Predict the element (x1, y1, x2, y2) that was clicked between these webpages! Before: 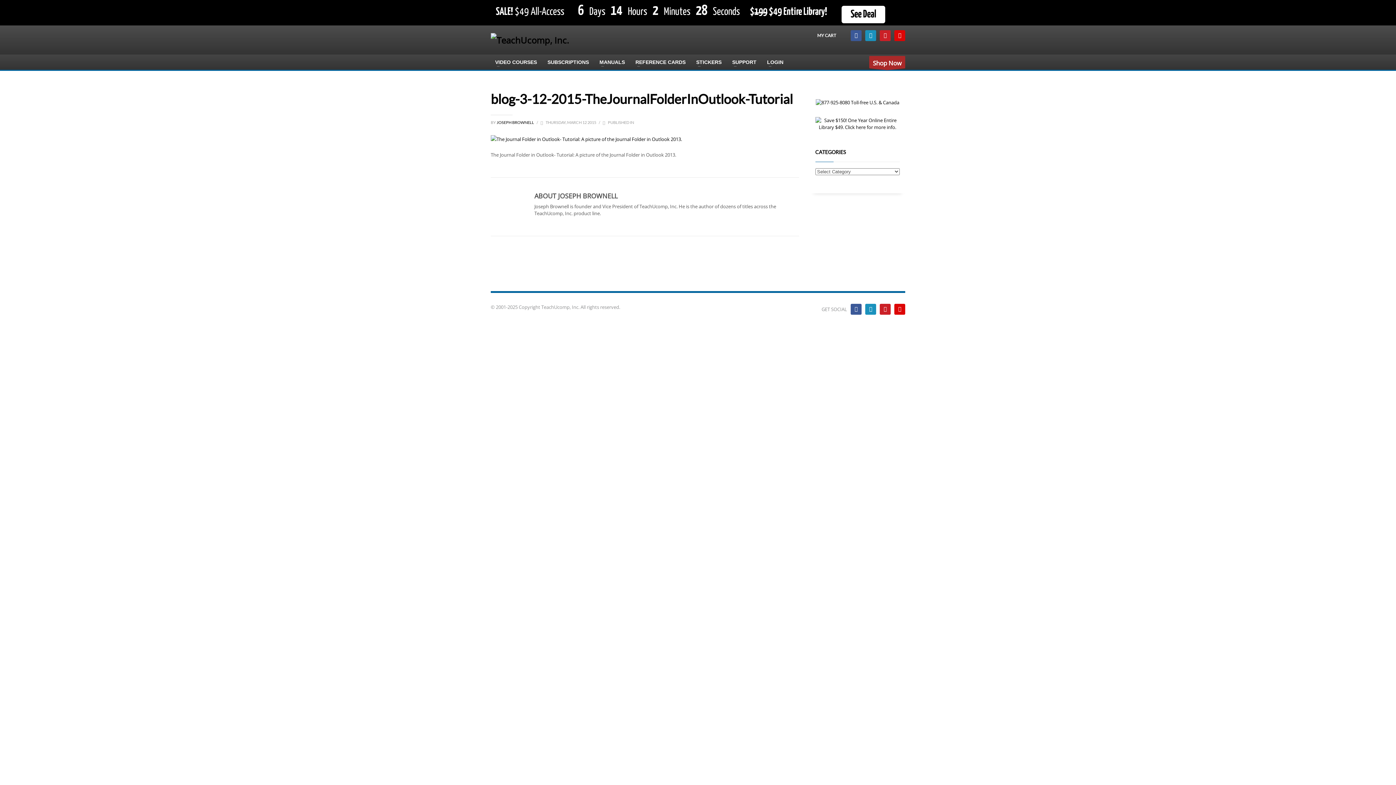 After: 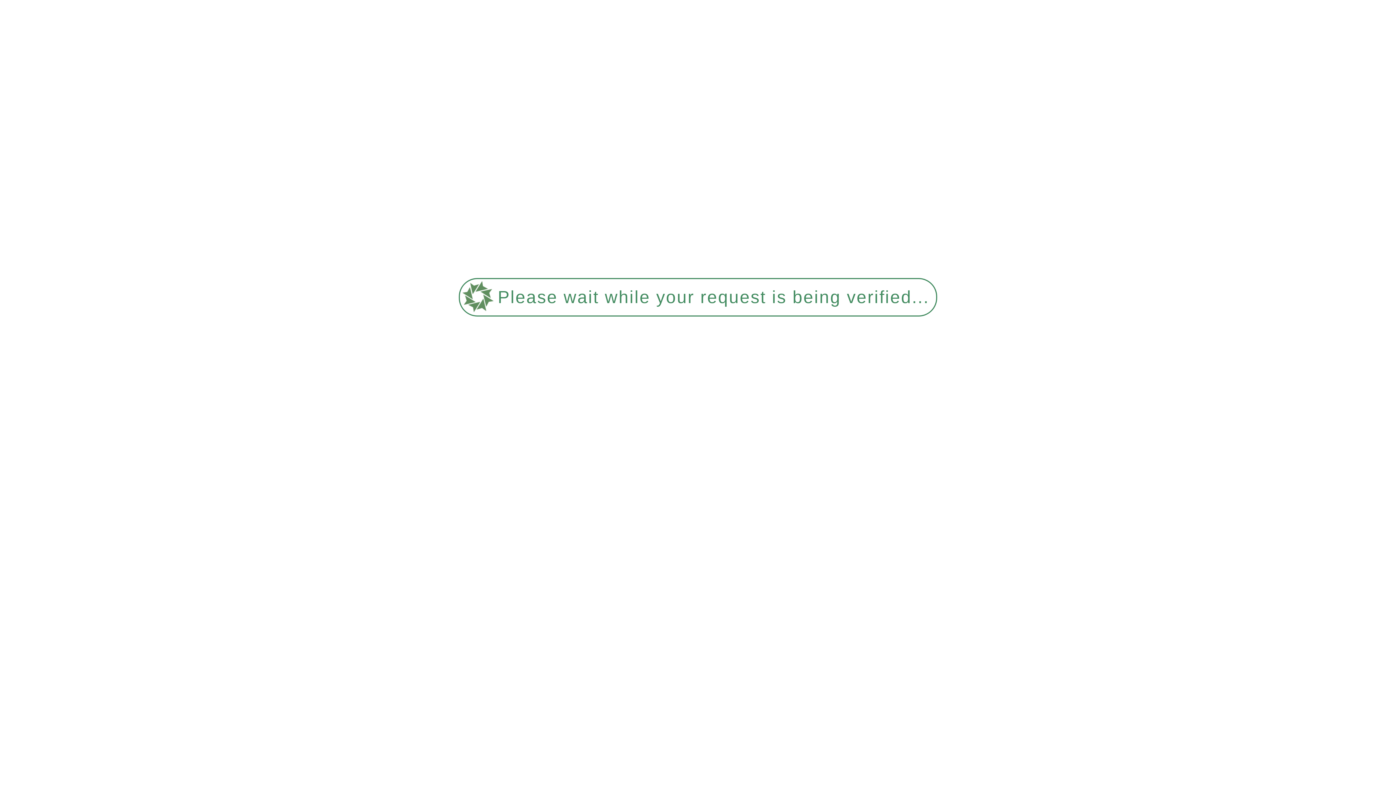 Action: bbox: (692, 57, 726, 66) label: STICKERS